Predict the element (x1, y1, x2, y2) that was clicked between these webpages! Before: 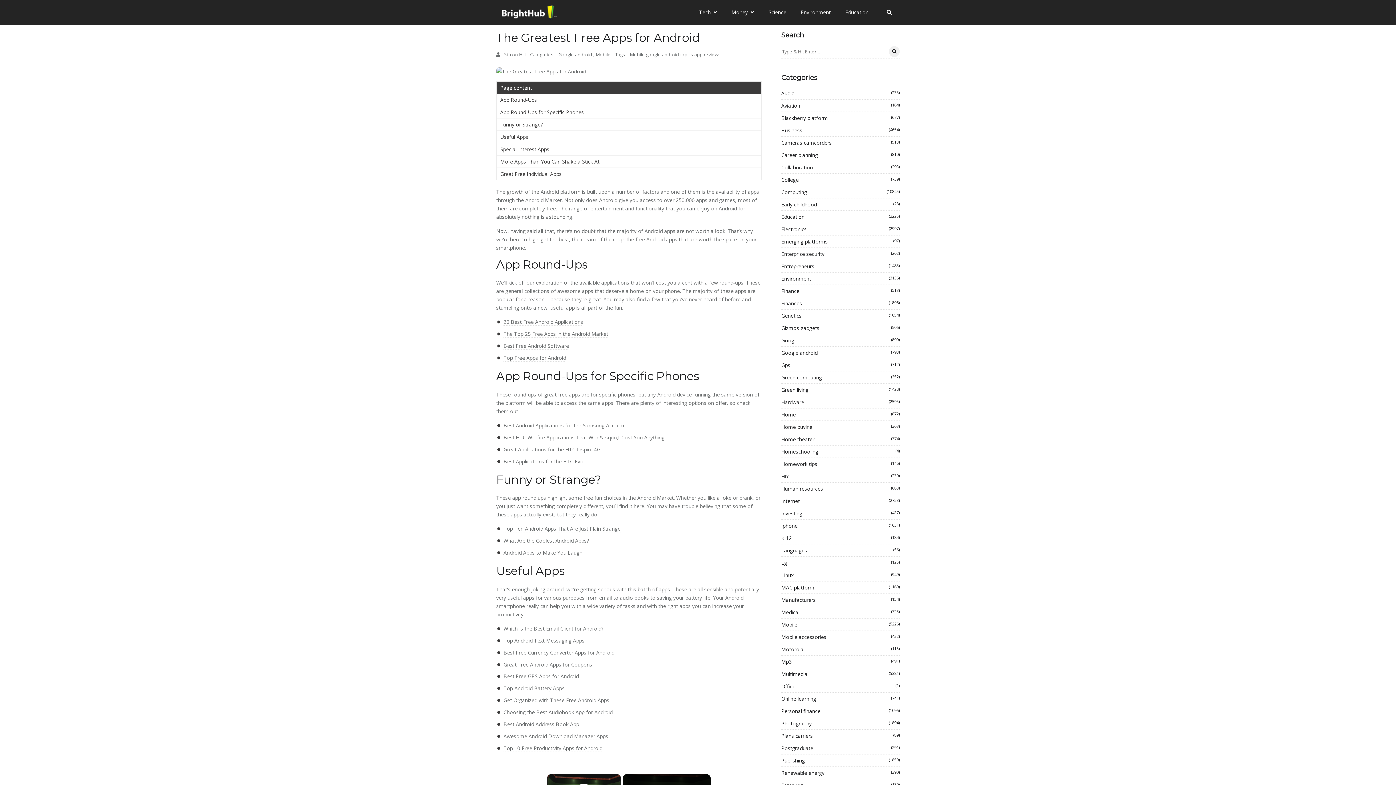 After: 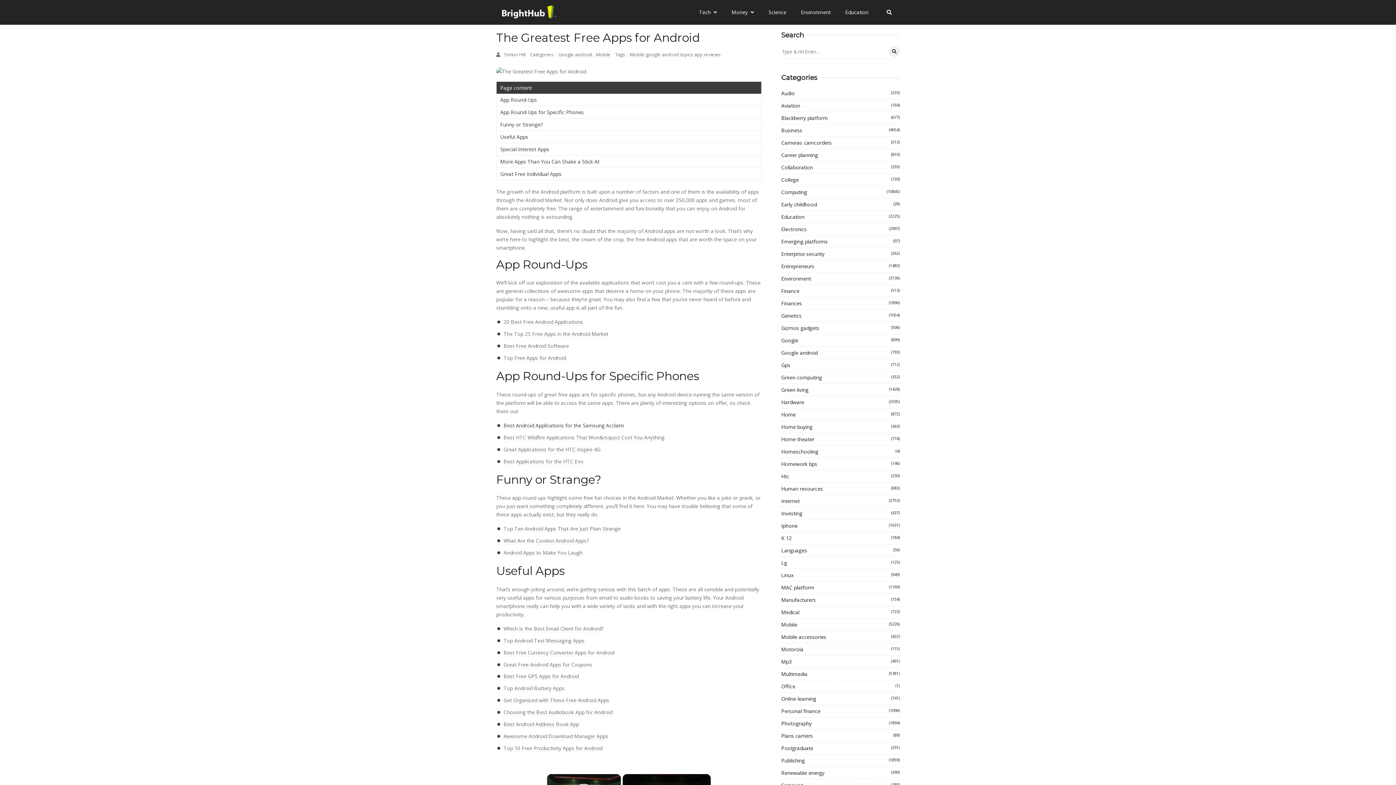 Action: label: Best Android Applications for the Samsung Acclaim bbox: (503, 422, 624, 429)